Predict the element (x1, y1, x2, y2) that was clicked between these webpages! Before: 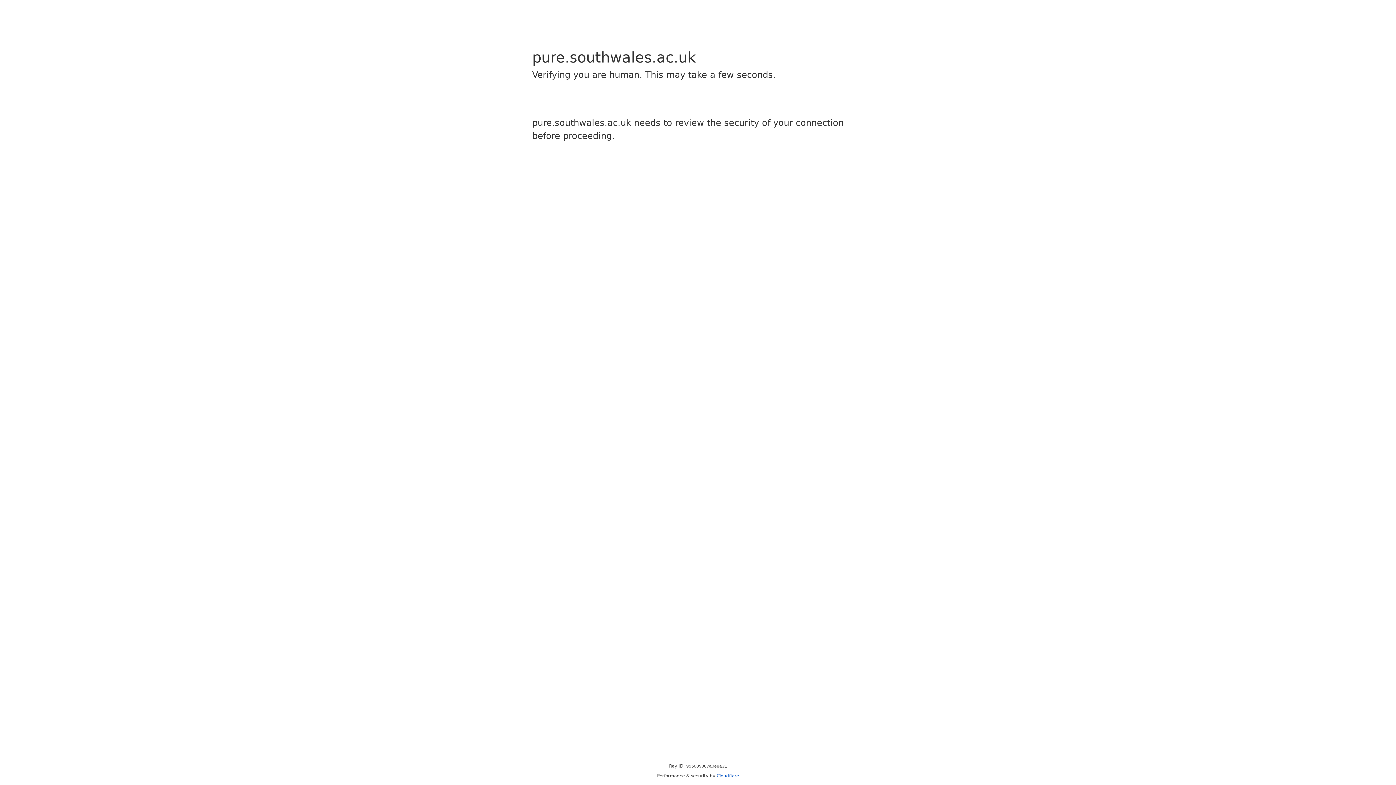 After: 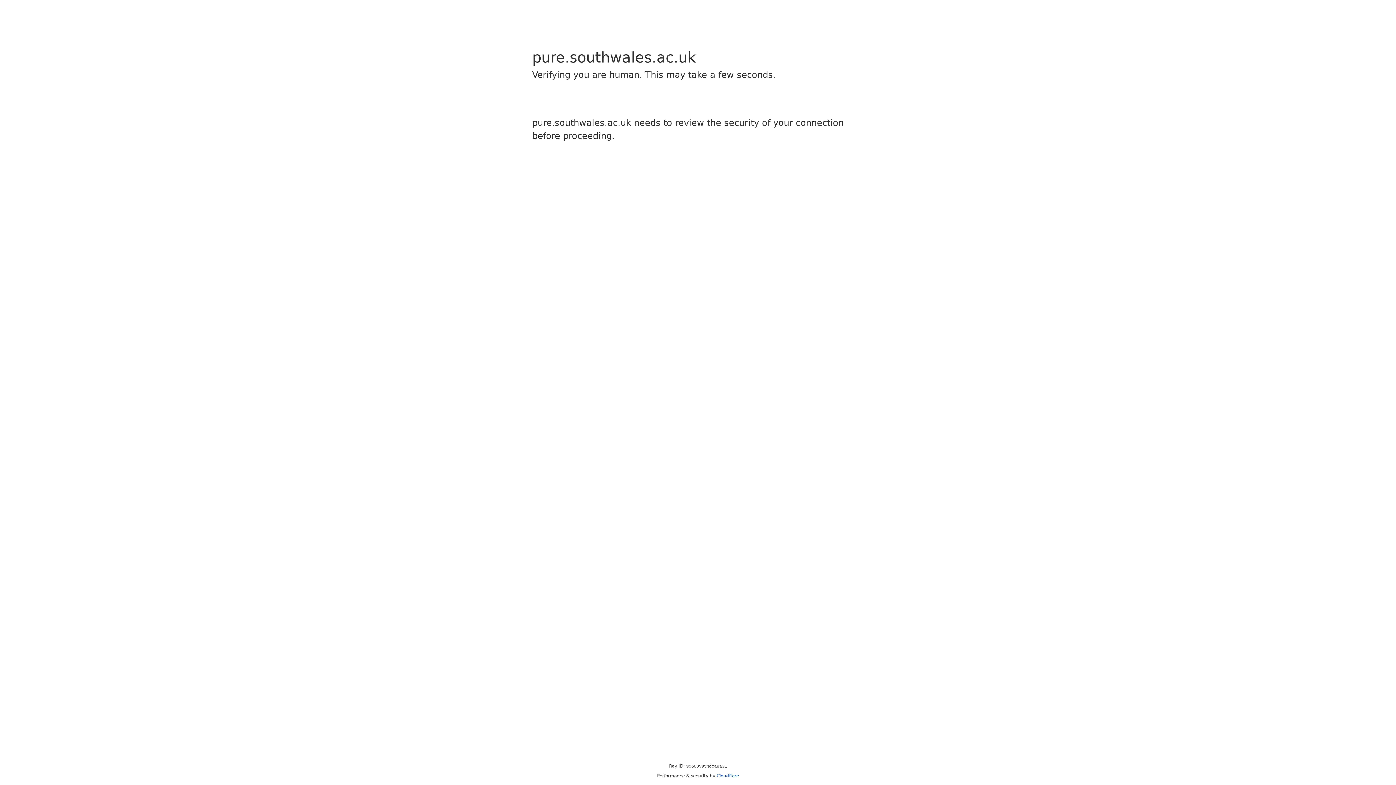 Action: bbox: (716, 773, 739, 778) label: Cloudflare